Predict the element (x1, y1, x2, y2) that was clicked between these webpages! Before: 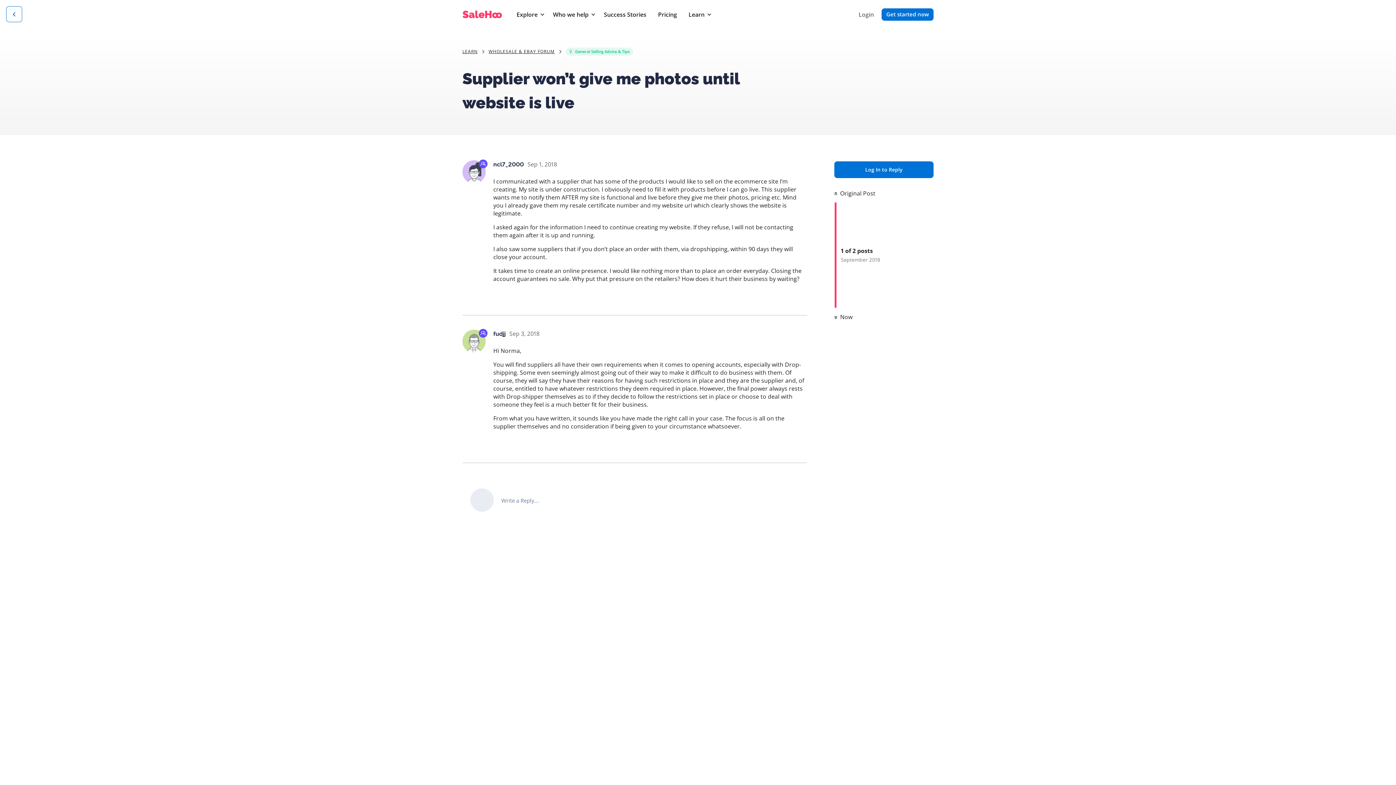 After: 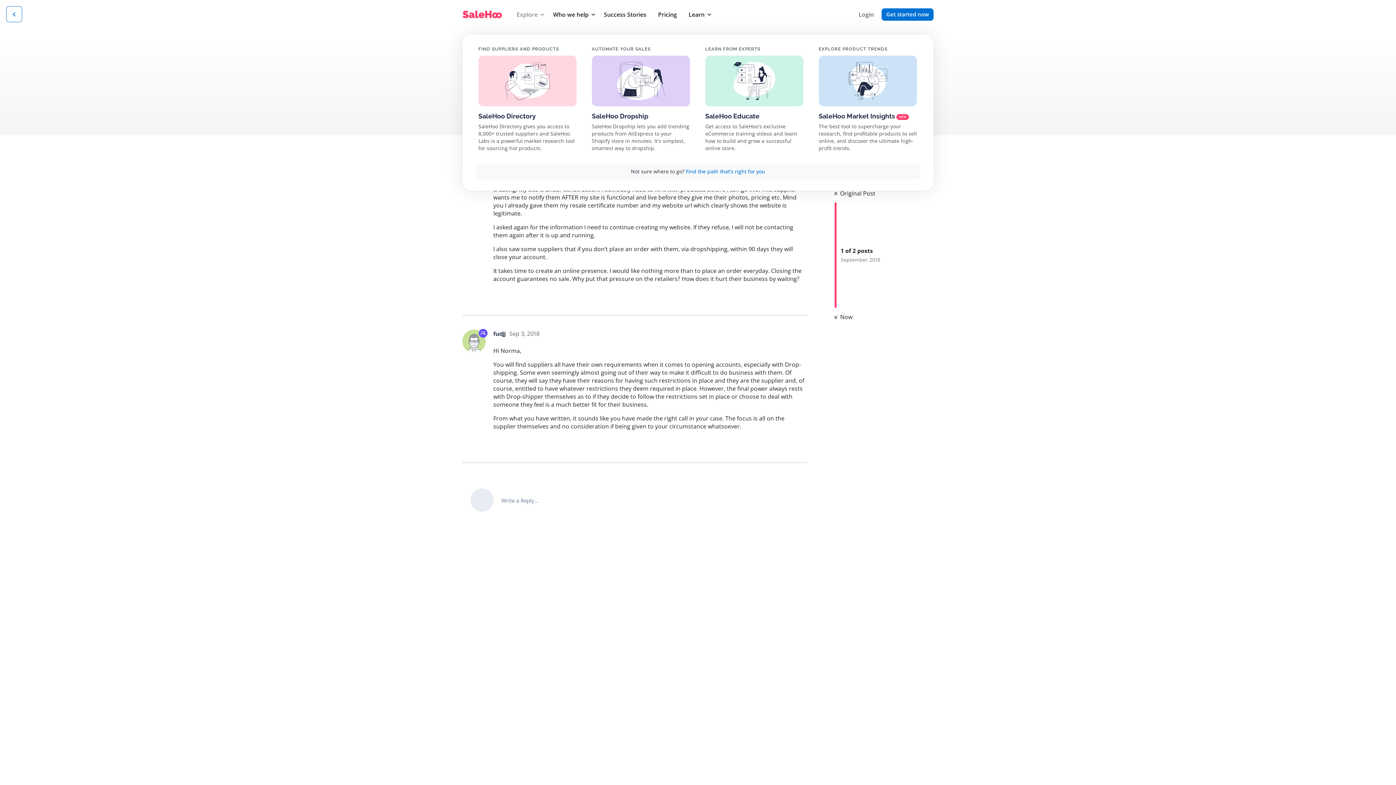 Action: bbox: (513, 7, 544, 21) label: Explore